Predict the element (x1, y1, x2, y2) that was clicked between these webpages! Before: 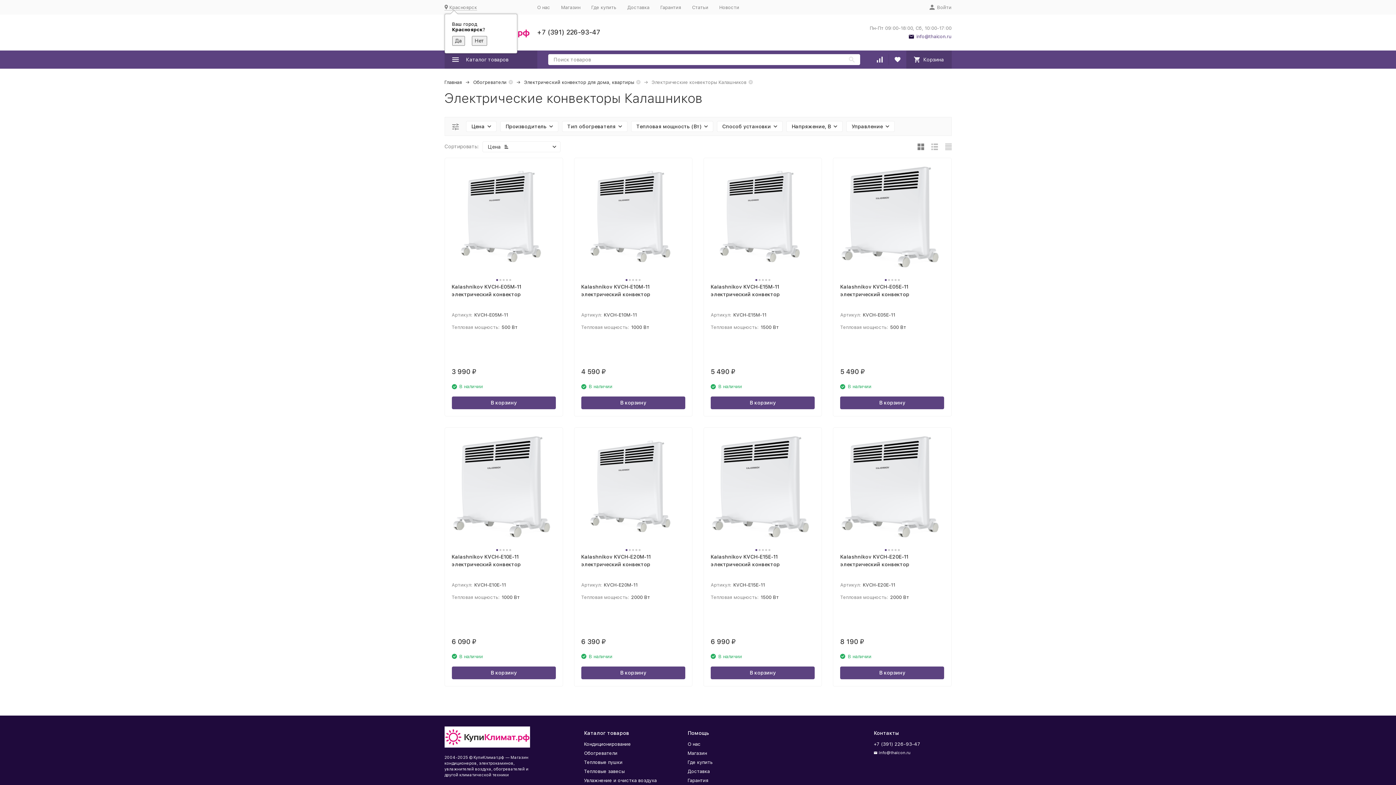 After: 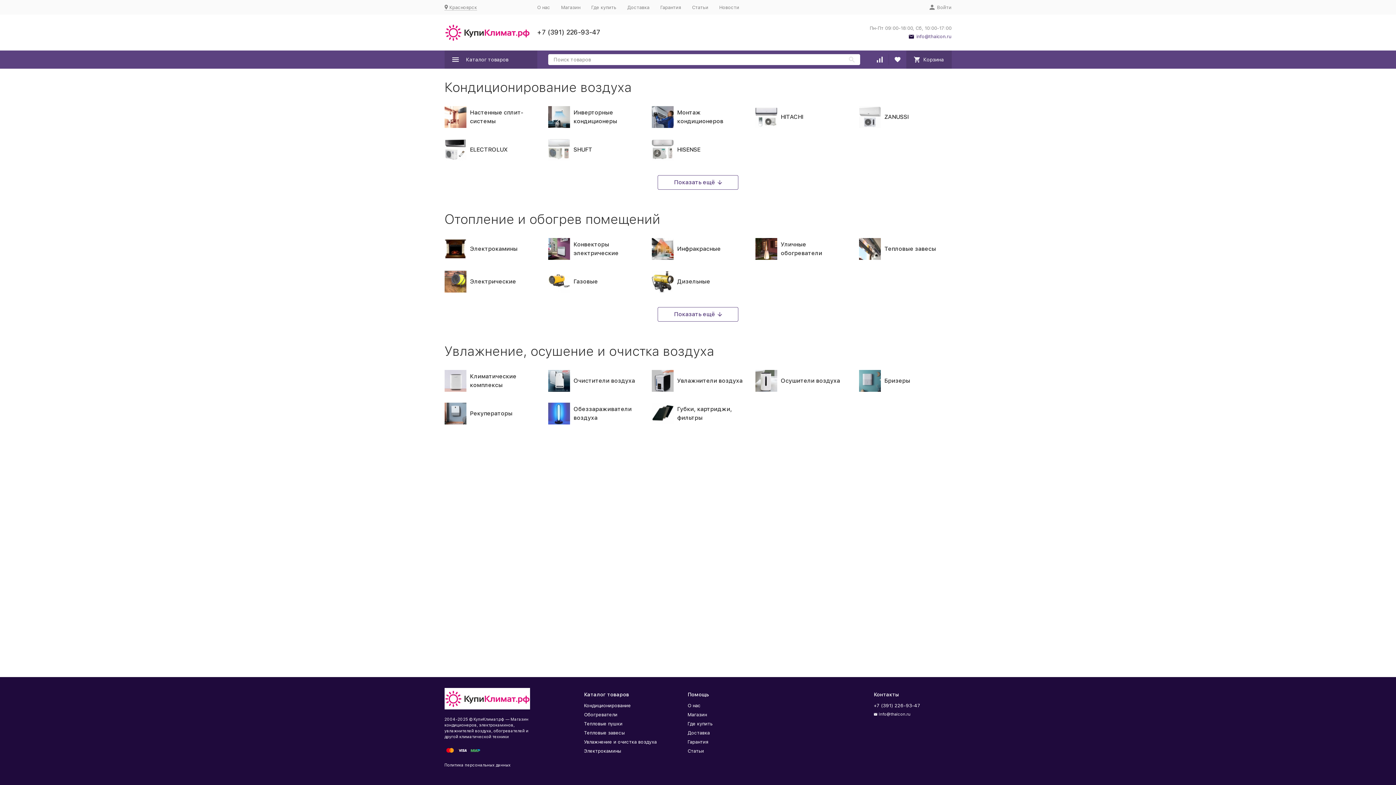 Action: bbox: (561, 4, 580, 10) label: Магазин